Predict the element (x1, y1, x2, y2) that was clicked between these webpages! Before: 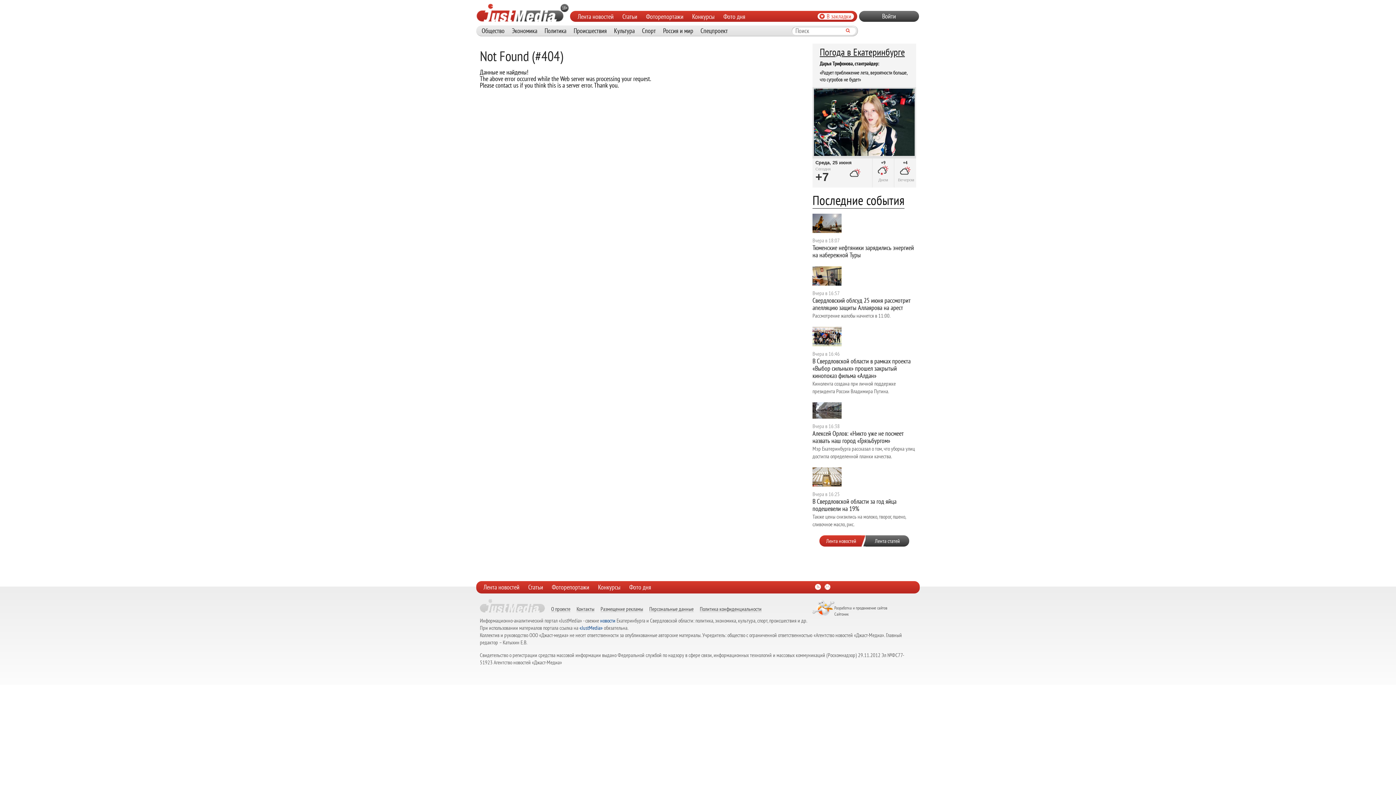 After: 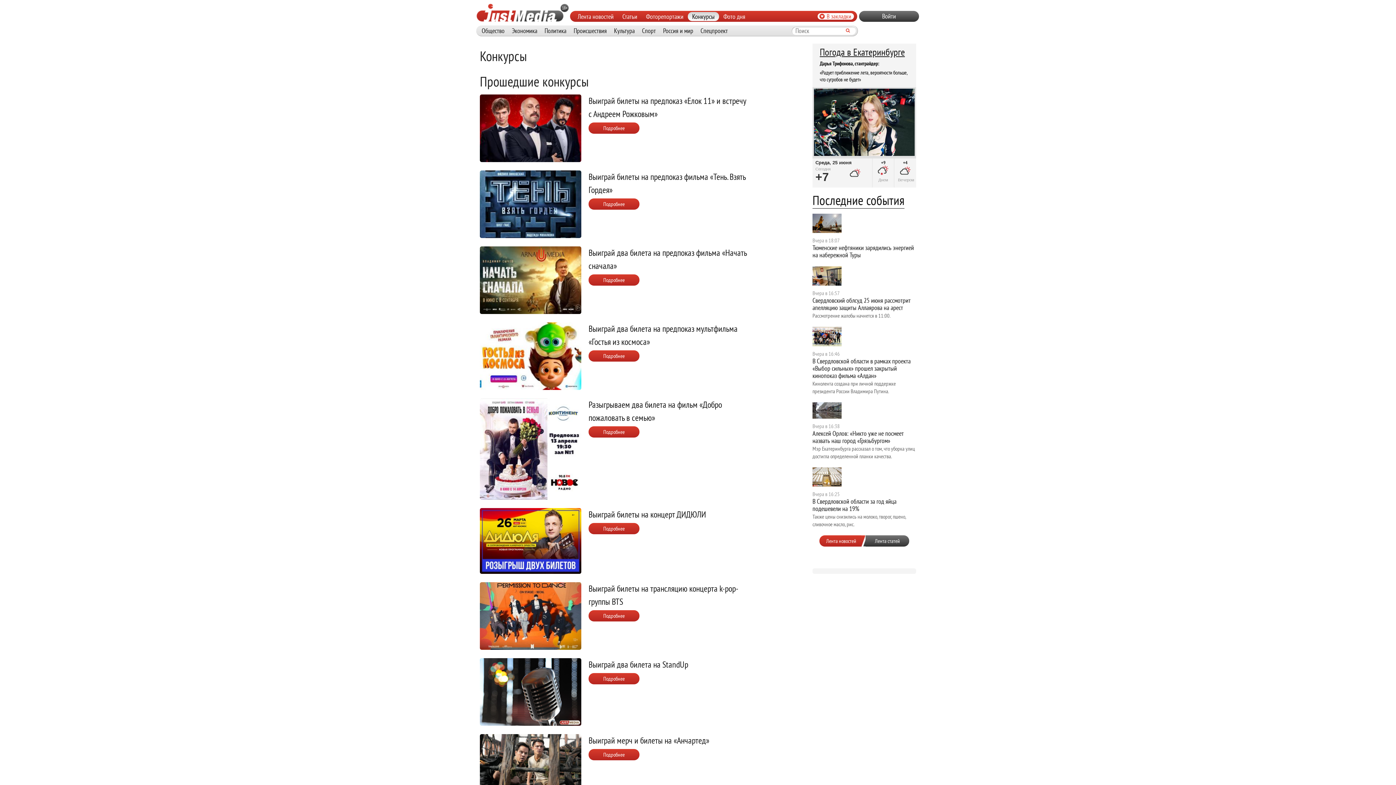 Action: label: Конкурсы bbox: (593, 581, 625, 593)